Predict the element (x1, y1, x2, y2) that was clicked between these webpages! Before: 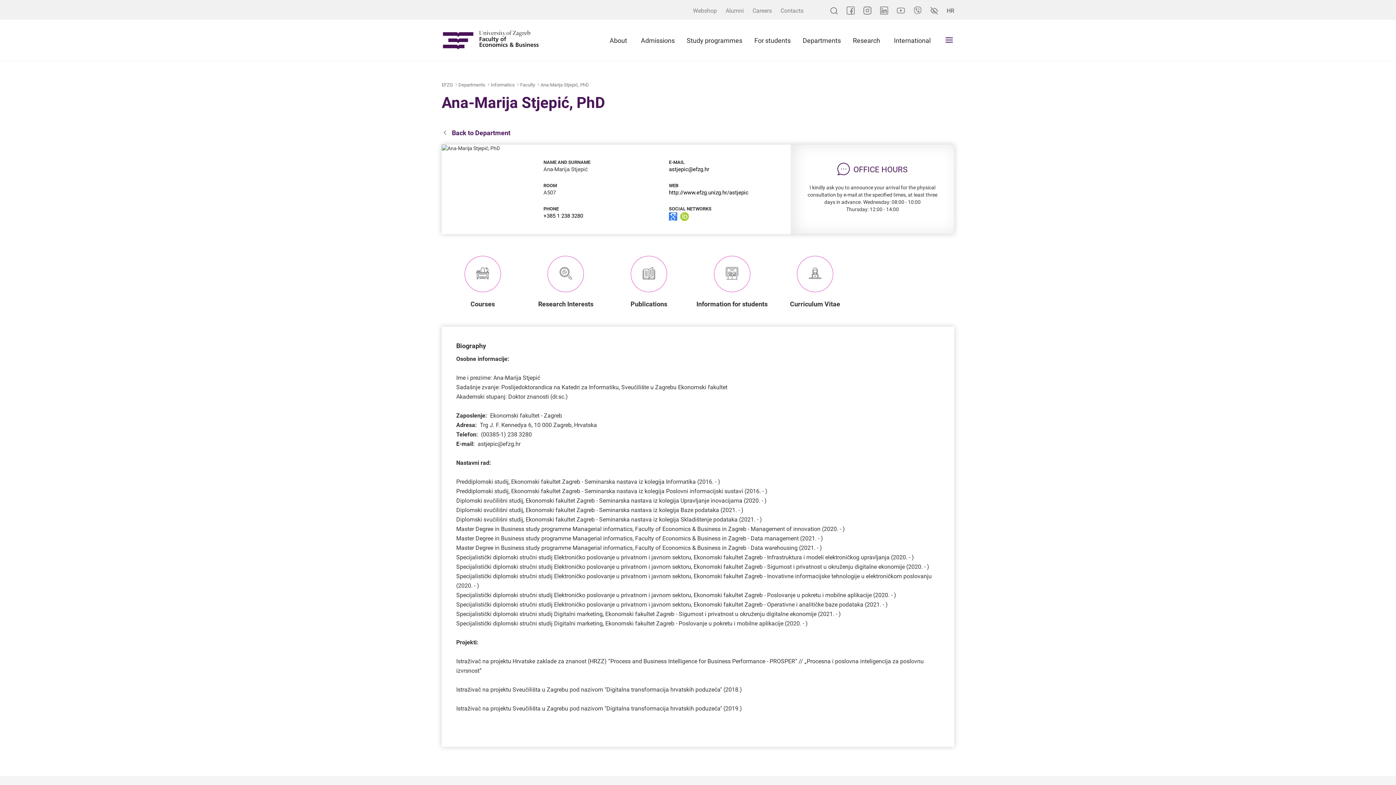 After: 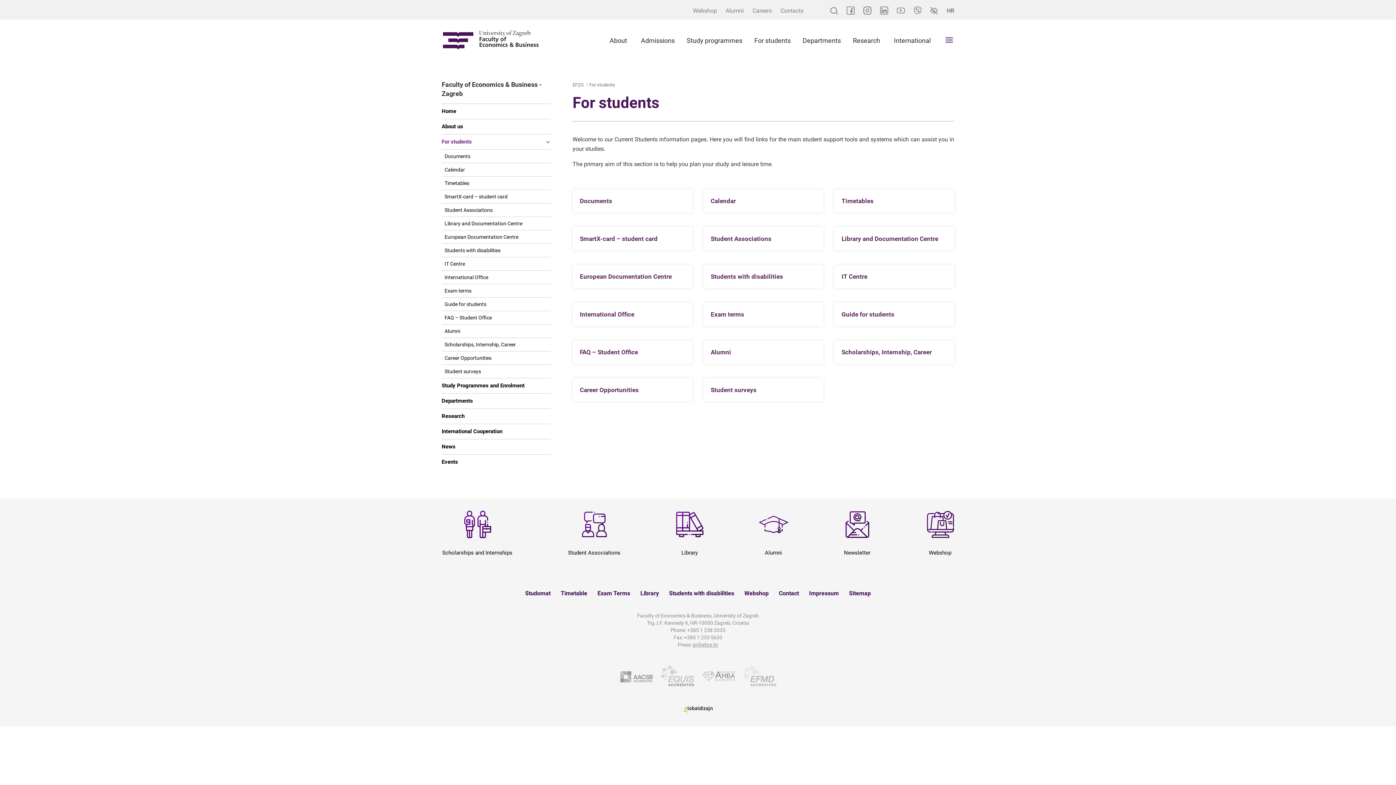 Action: bbox: (754, 36, 790, 44) label: For students